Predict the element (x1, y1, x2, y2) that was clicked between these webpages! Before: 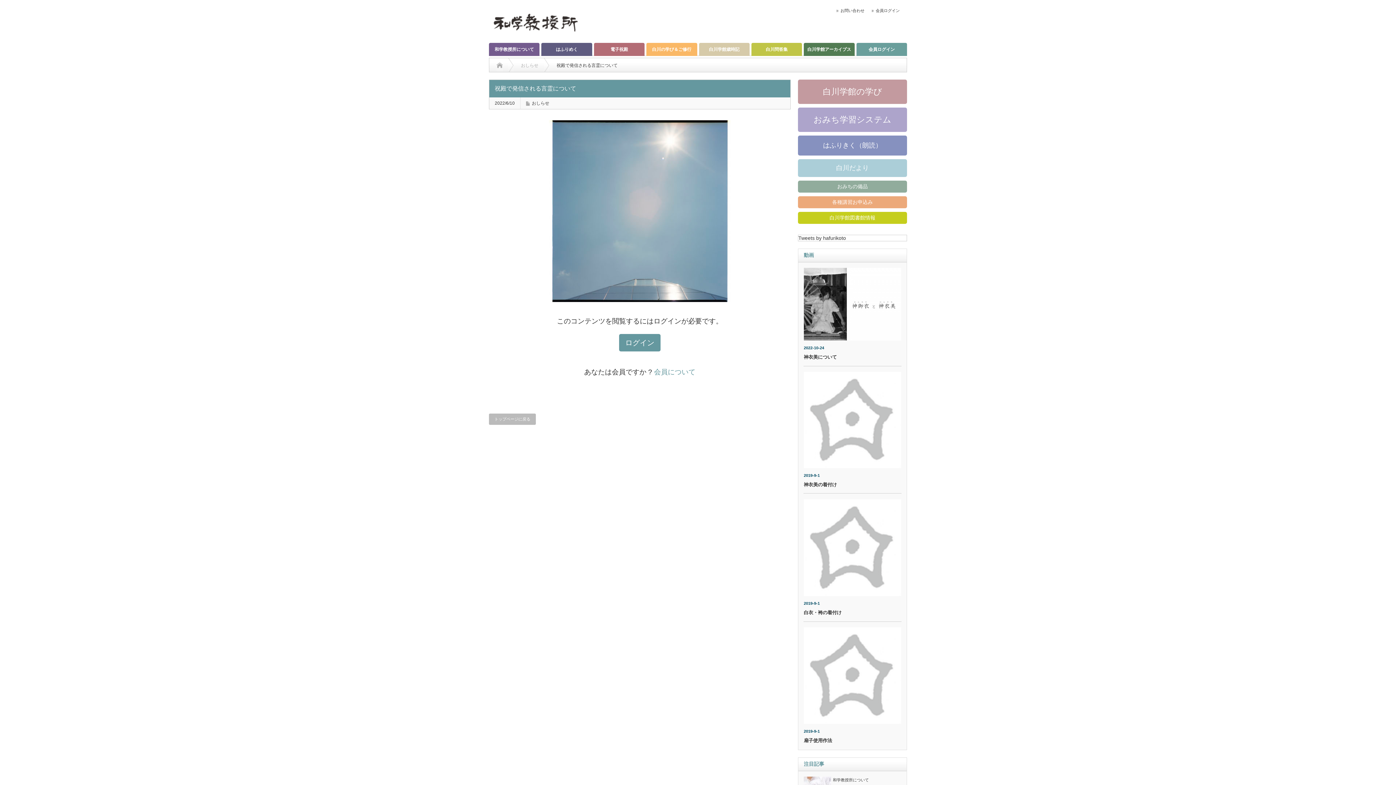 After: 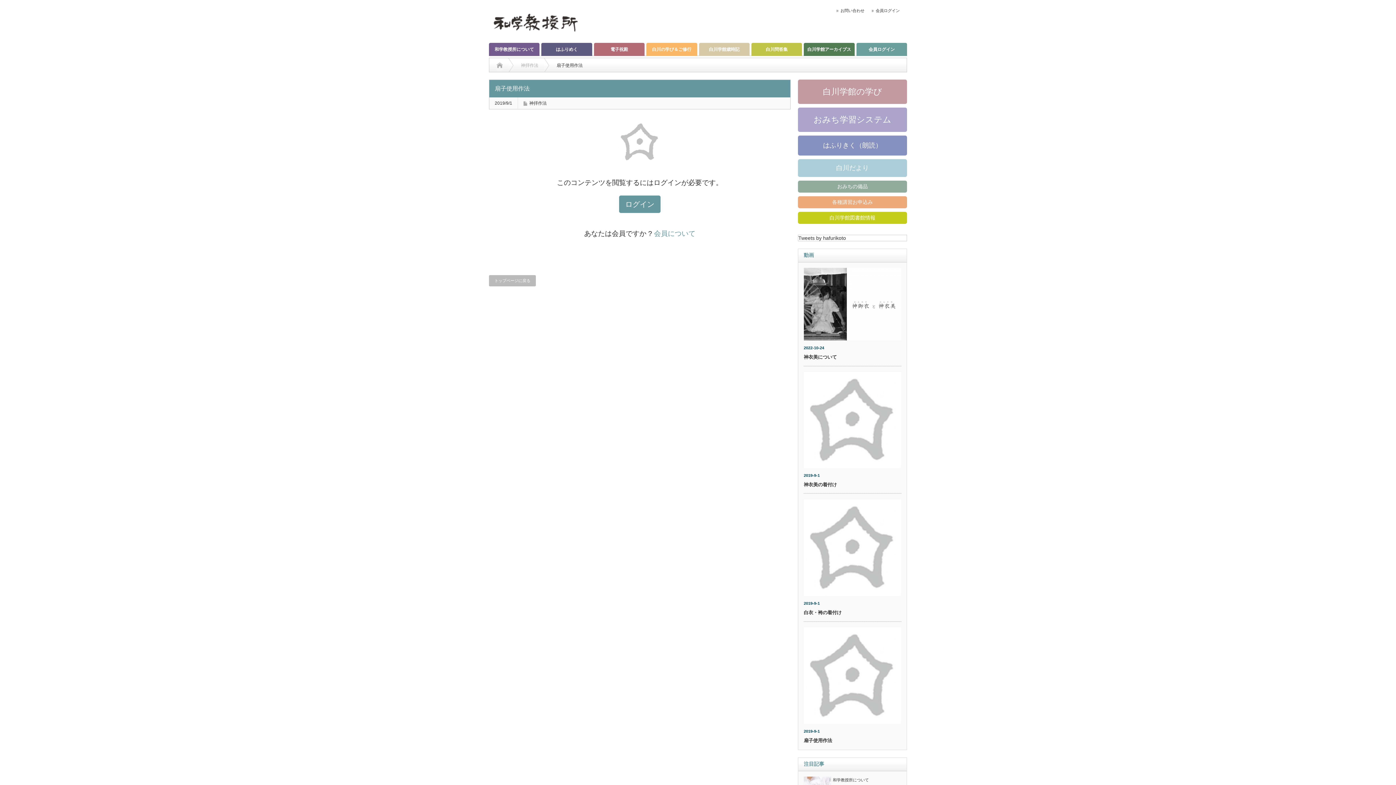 Action: bbox: (804, 627, 901, 724)